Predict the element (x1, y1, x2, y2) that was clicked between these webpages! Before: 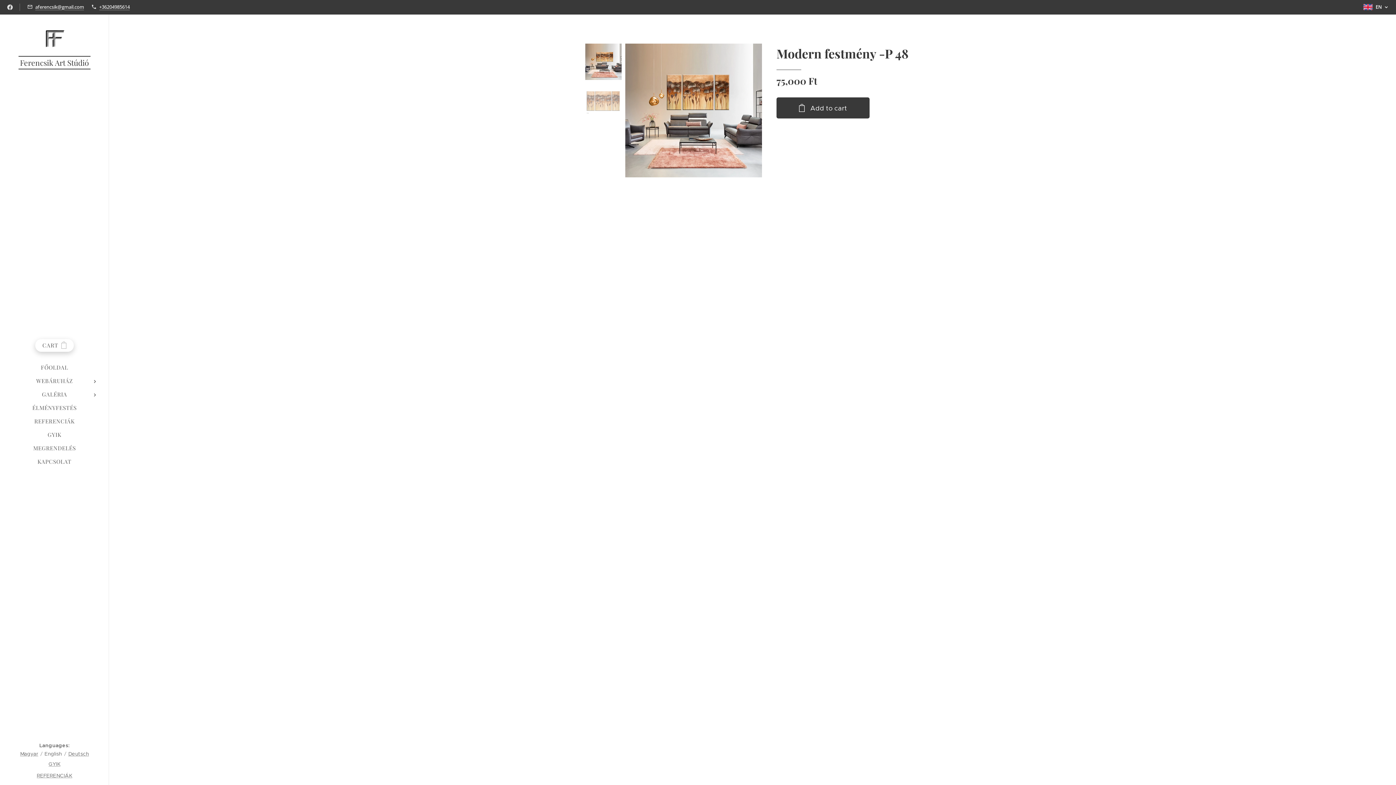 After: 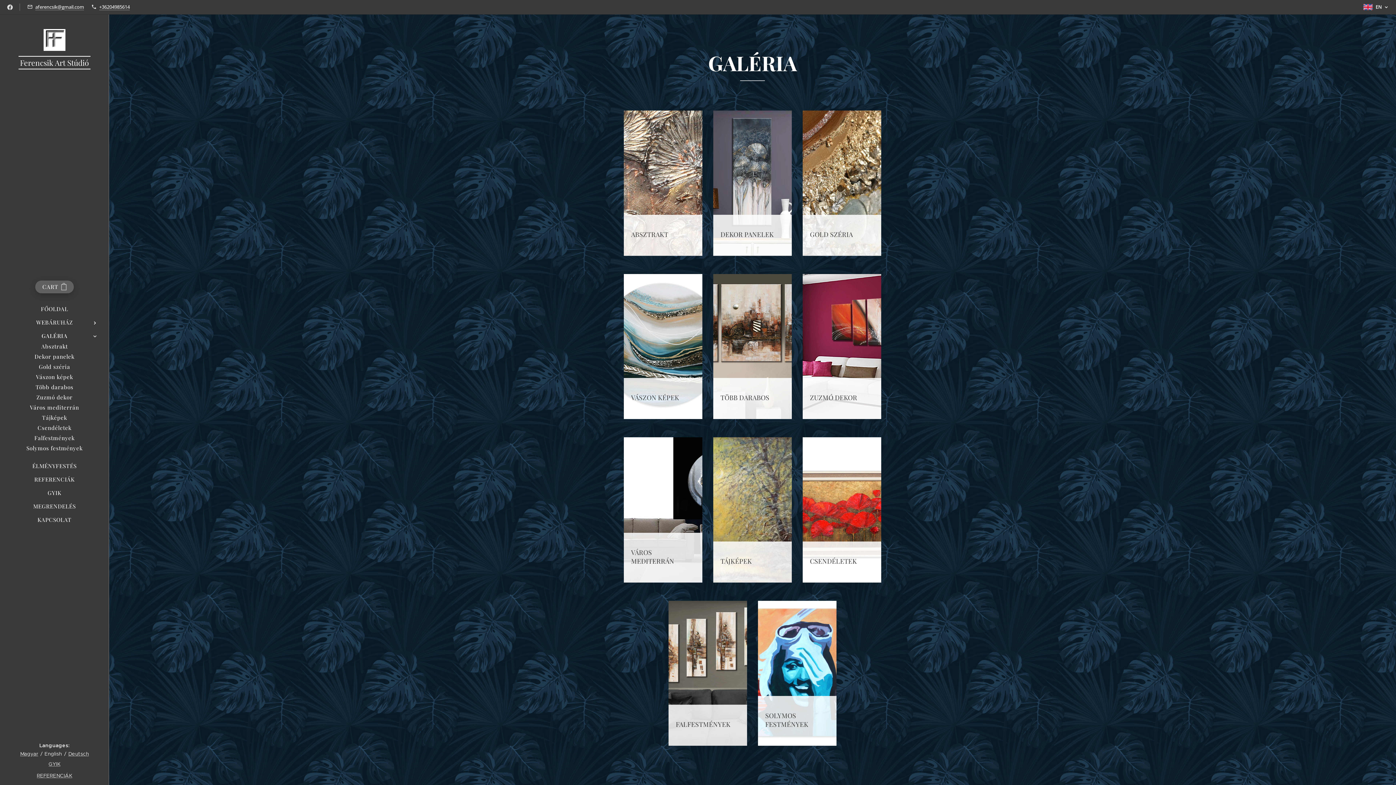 Action: label: GALÉRIA bbox: (2, 390, 106, 398)